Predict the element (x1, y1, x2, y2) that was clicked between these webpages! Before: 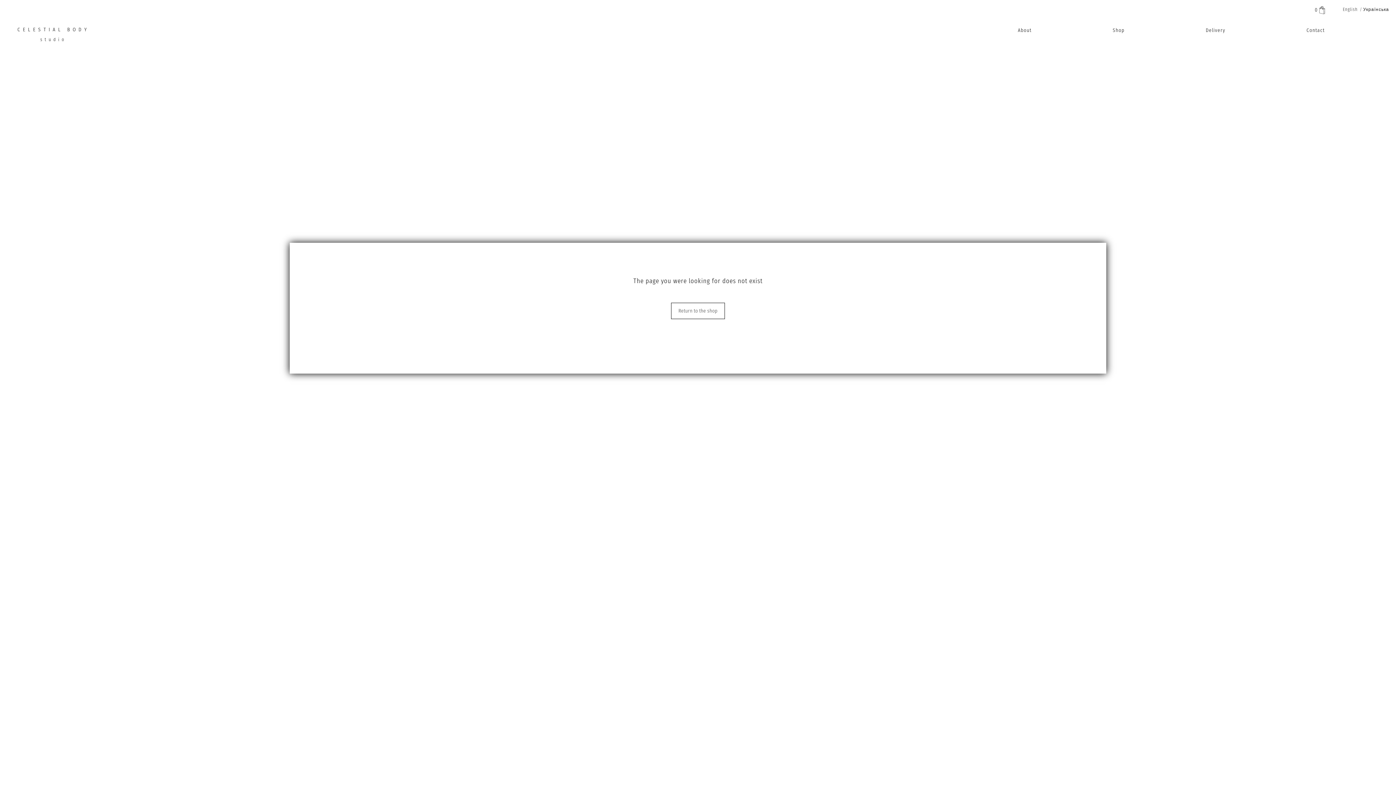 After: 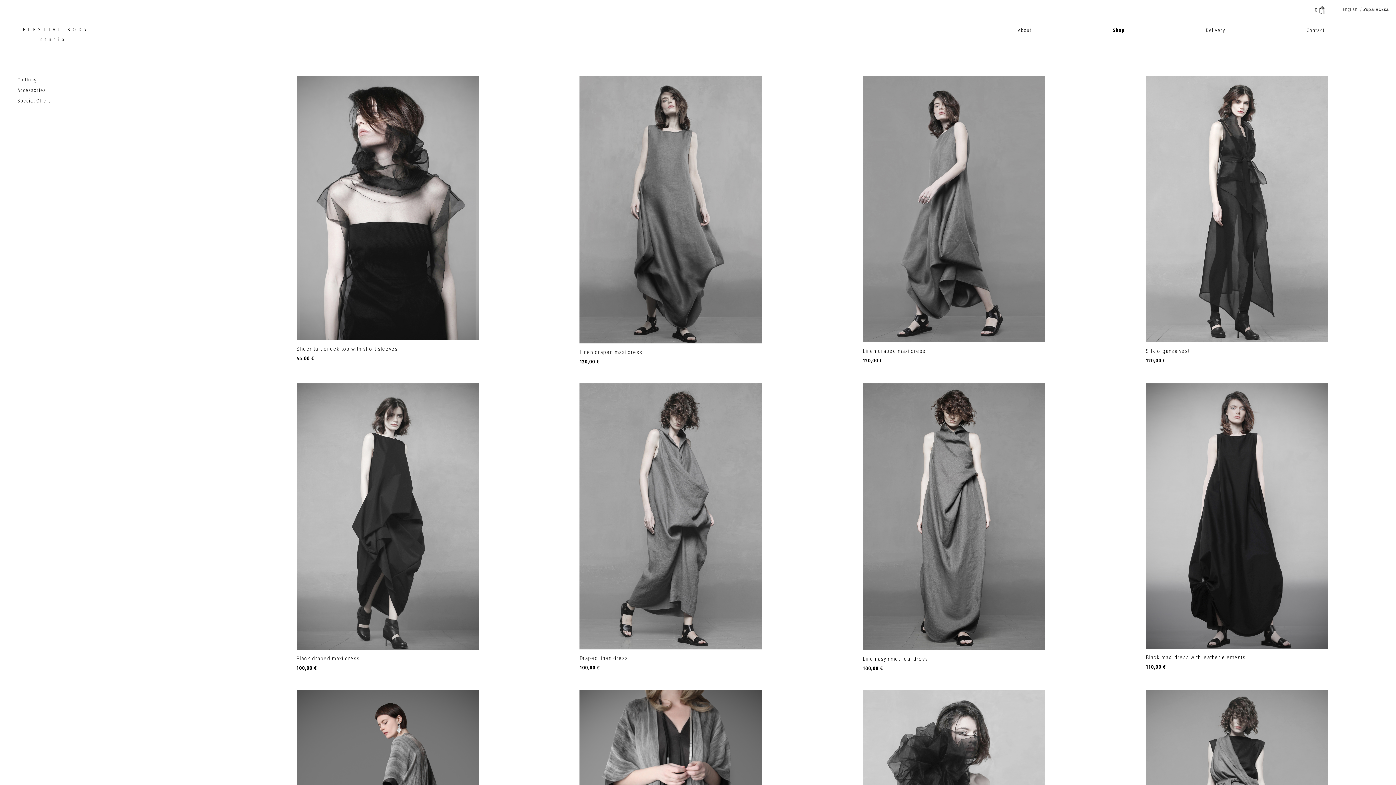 Action: label: Shop bbox: (1113, 27, 1124, 33)